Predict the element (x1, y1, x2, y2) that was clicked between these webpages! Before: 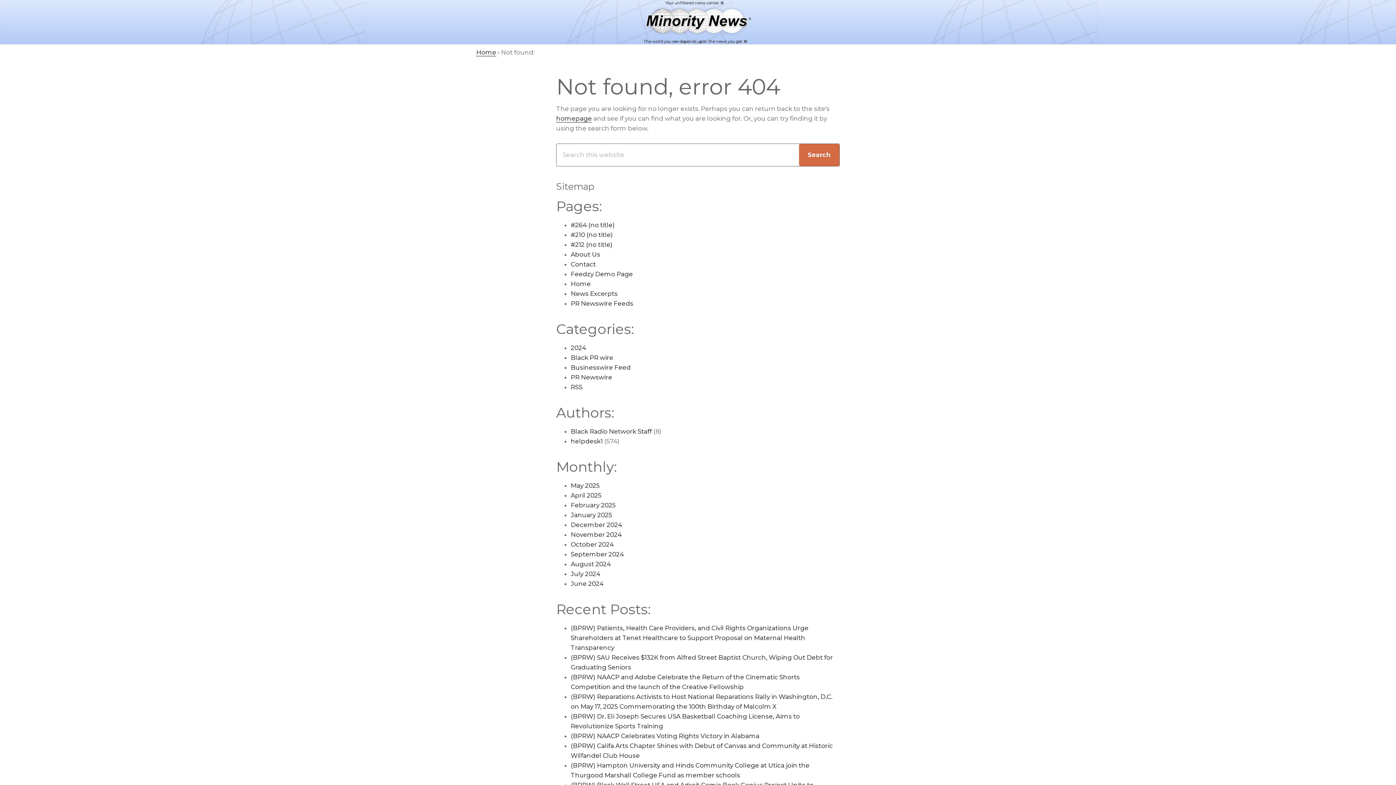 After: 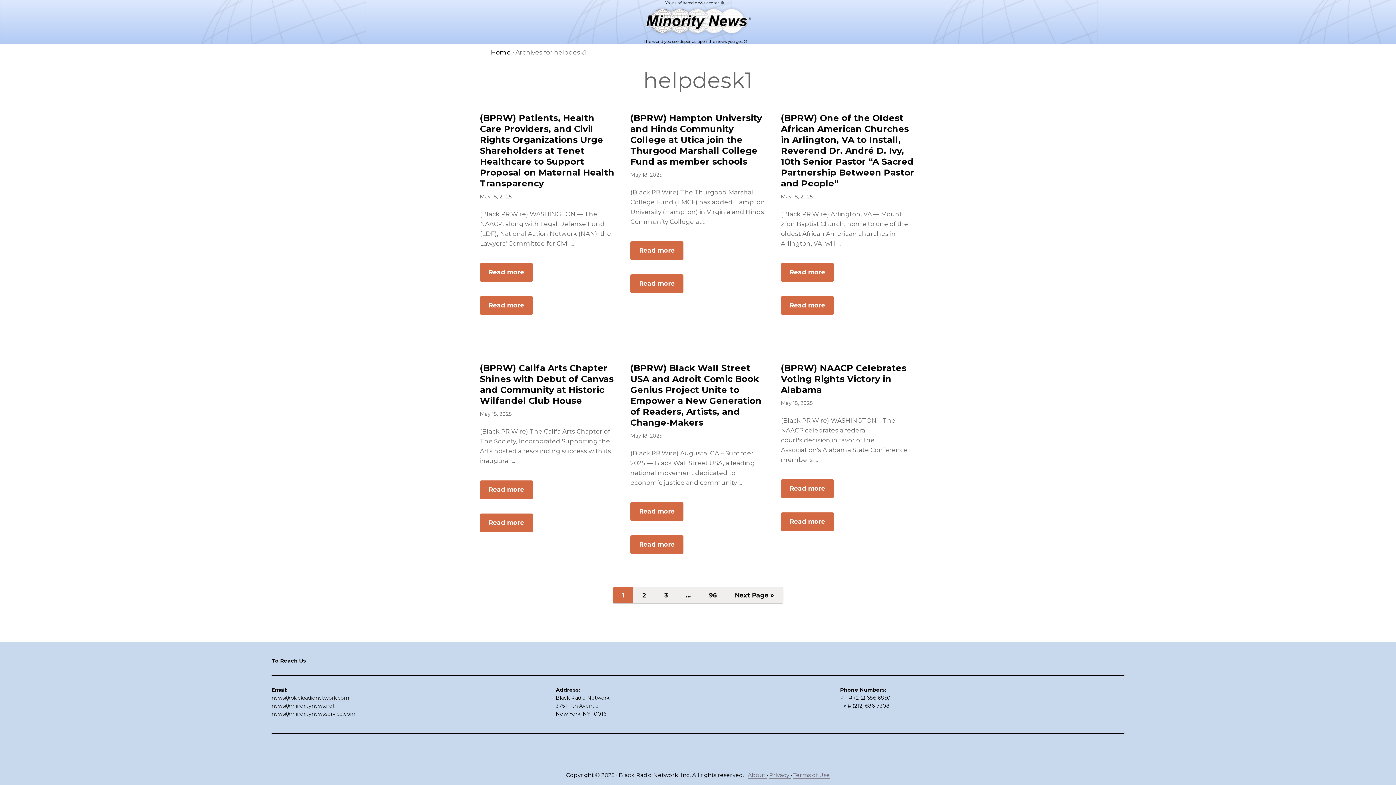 Action: bbox: (570, 437, 602, 445) label: helpdesk1